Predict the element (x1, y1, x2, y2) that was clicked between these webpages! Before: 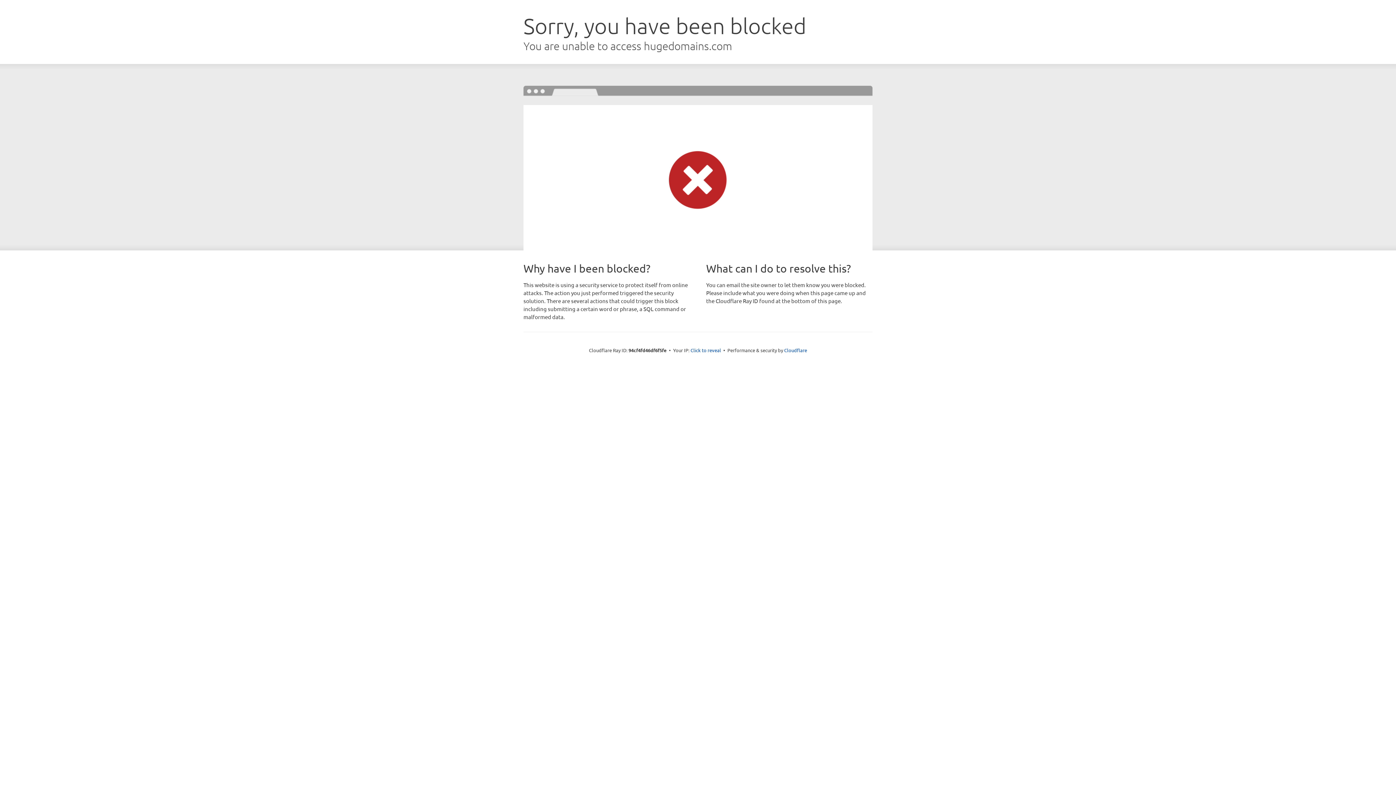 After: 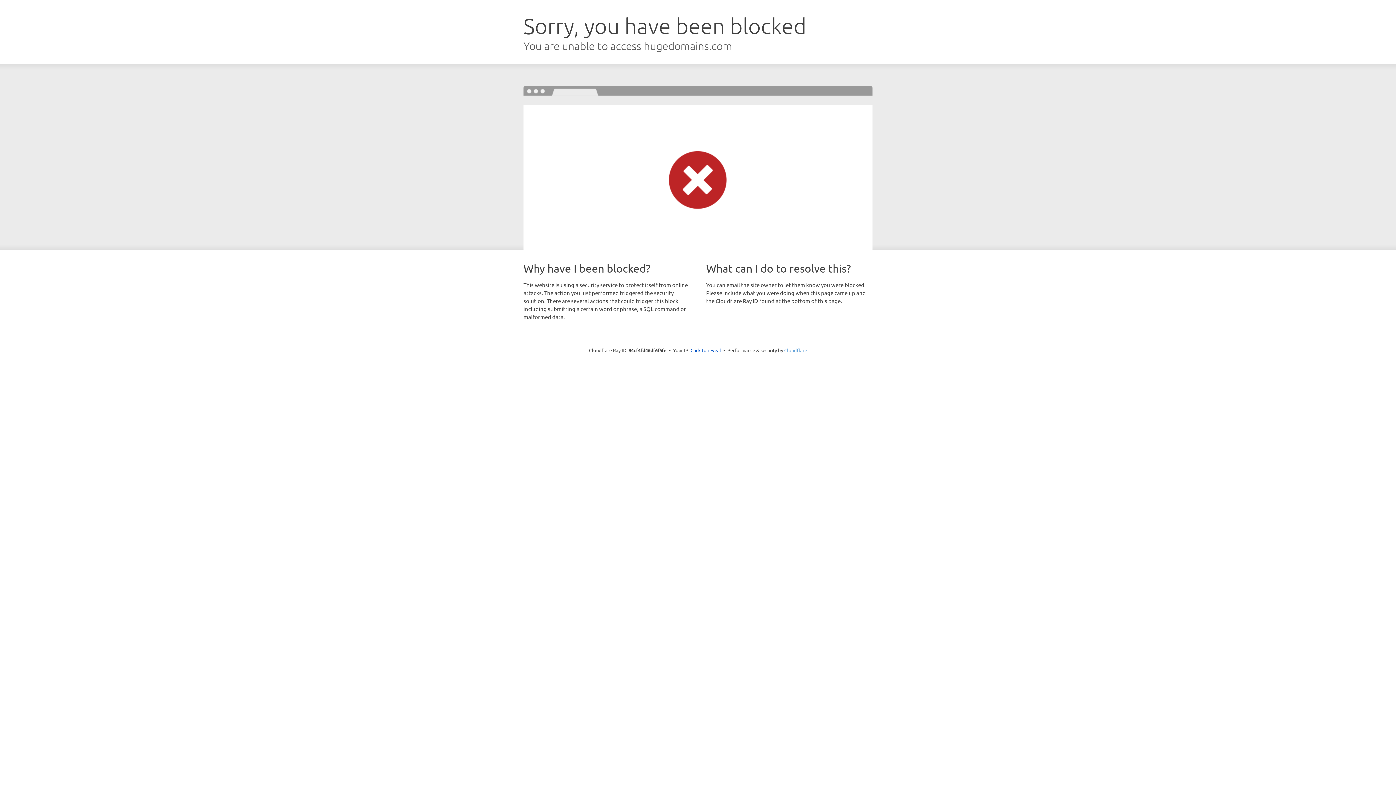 Action: label: Cloudflare bbox: (784, 347, 807, 353)